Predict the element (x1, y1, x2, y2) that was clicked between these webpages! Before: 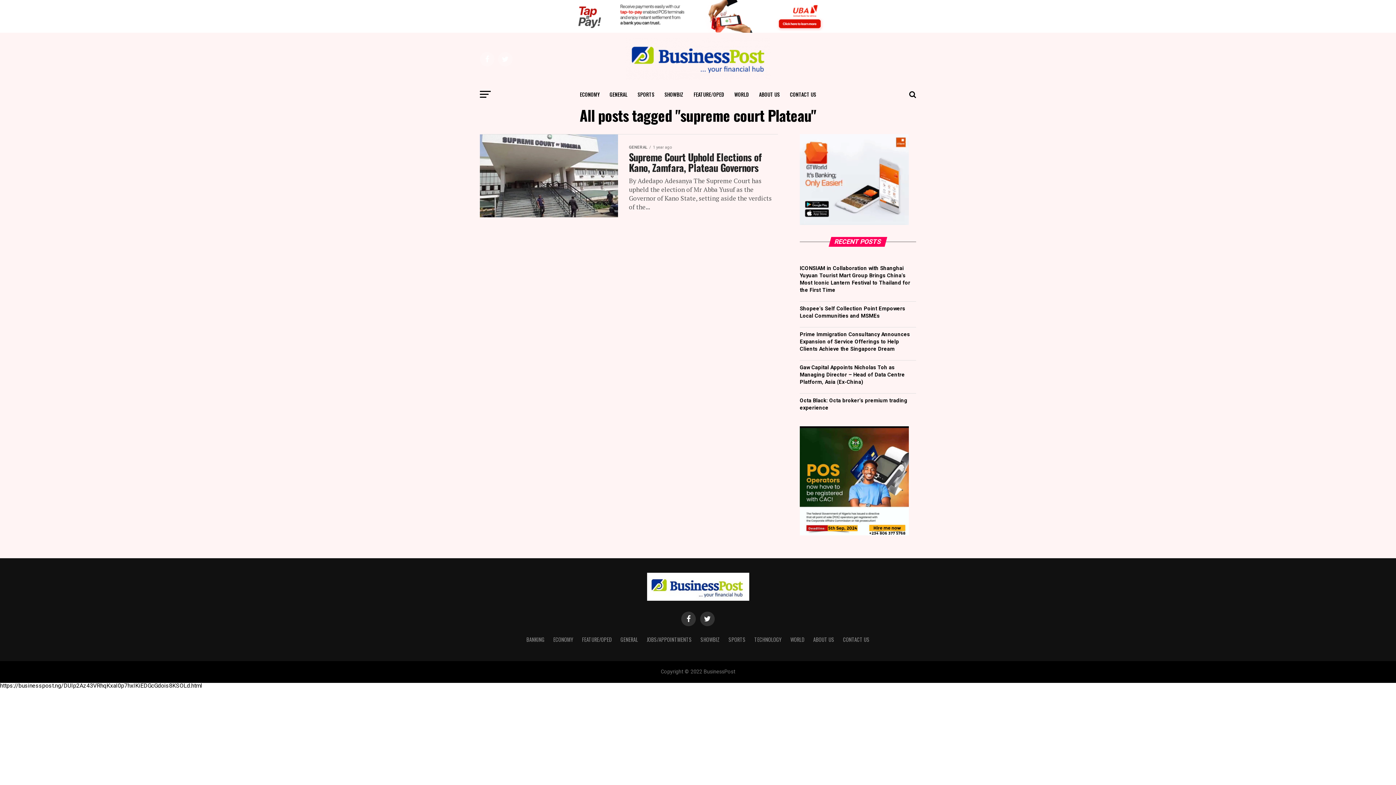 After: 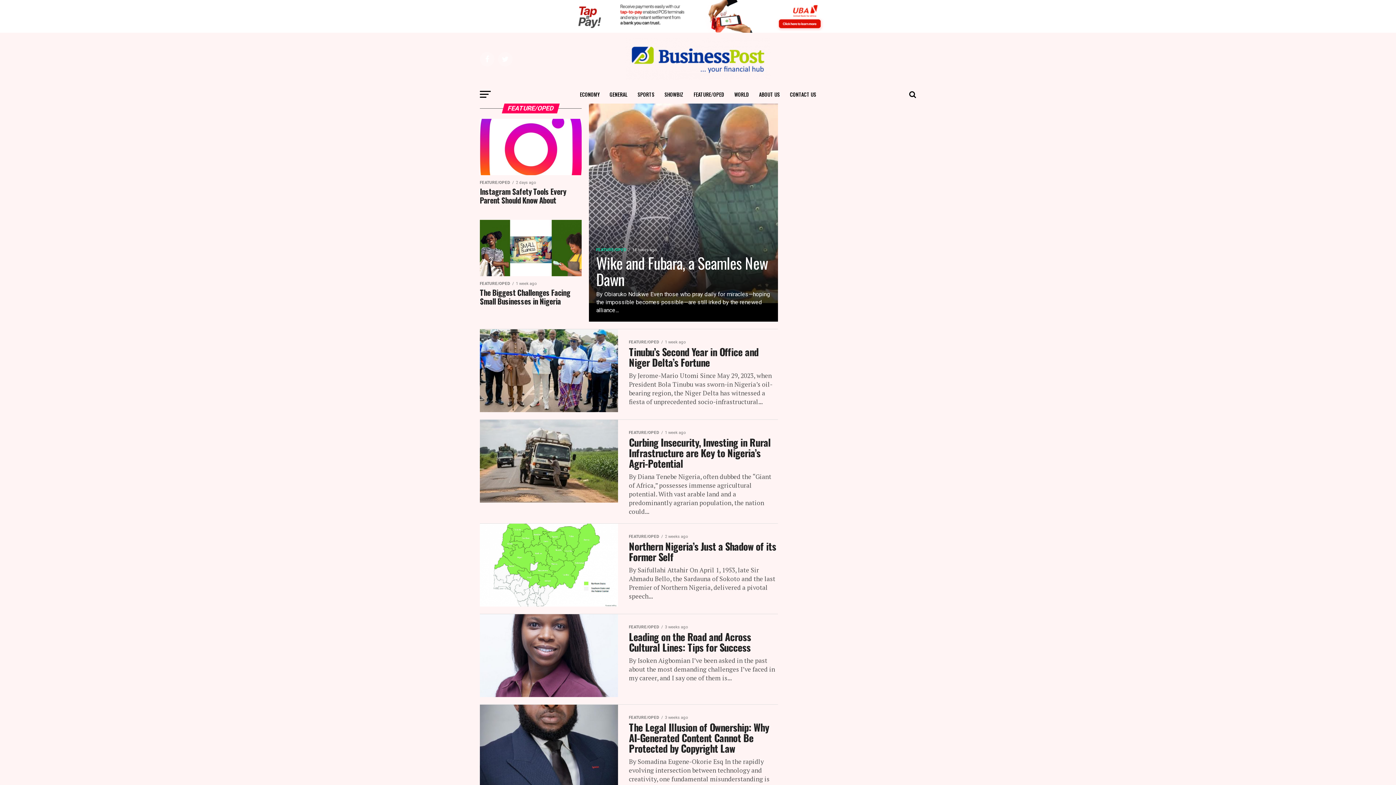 Action: bbox: (582, 636, 612, 643) label: FEATURE/OPED